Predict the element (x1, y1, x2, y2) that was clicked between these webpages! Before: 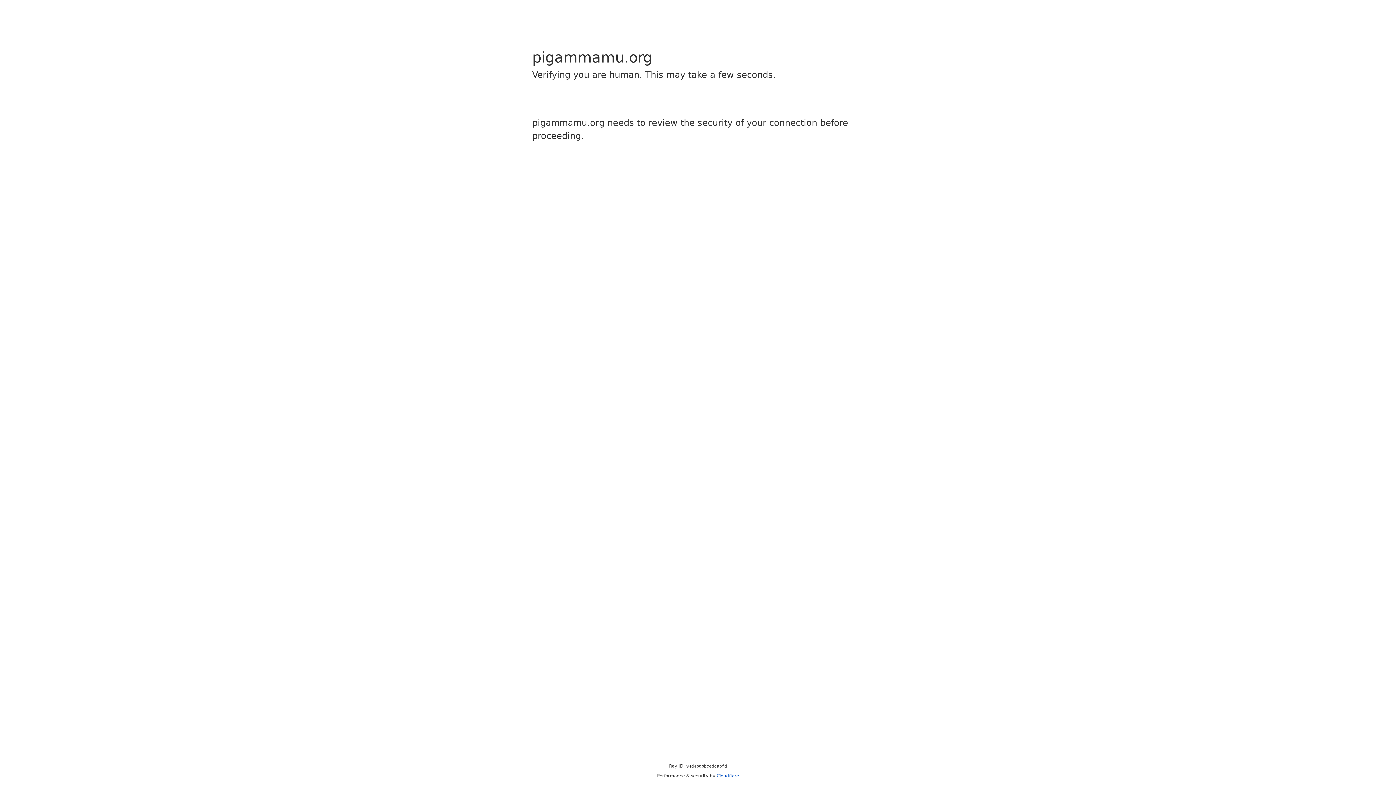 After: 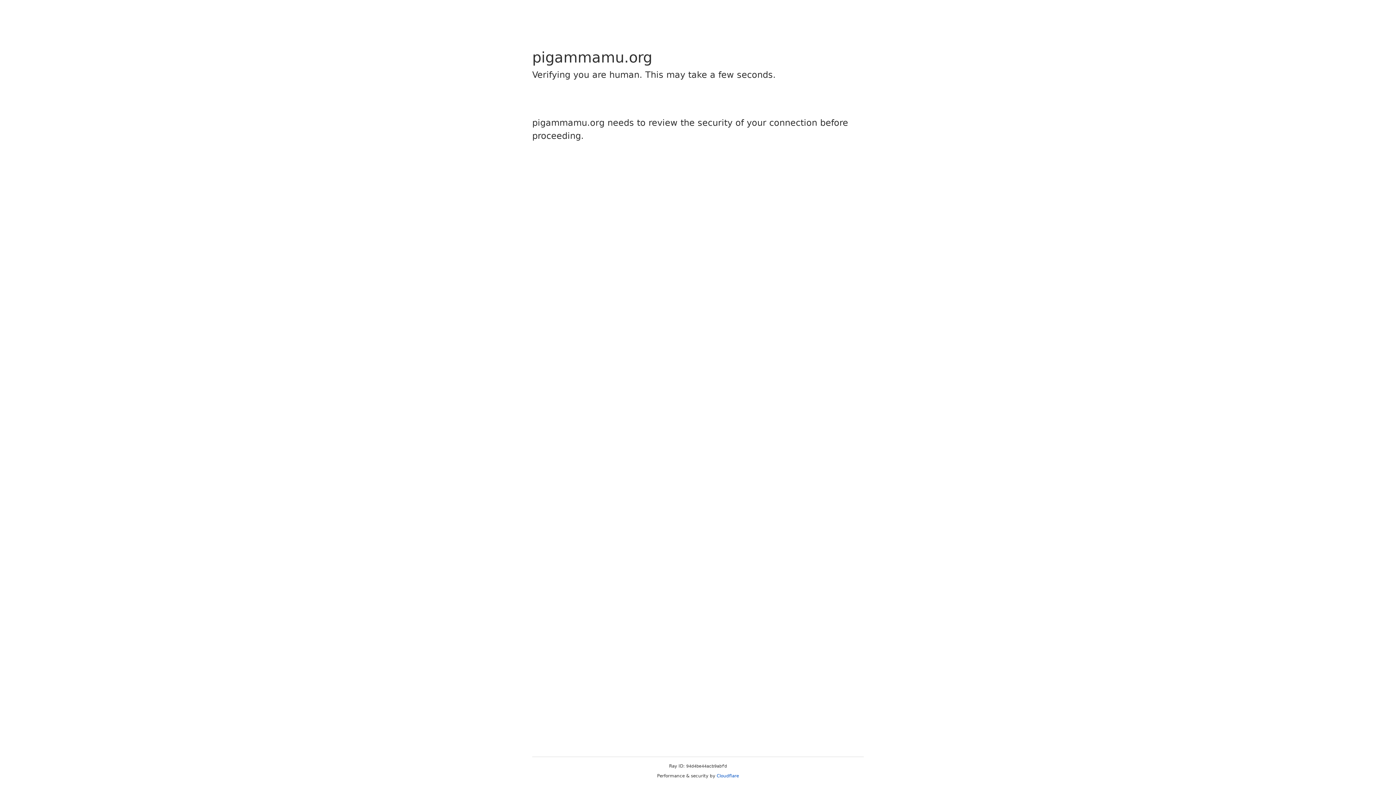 Action: bbox: (716, 773, 739, 778) label: Cloudflare